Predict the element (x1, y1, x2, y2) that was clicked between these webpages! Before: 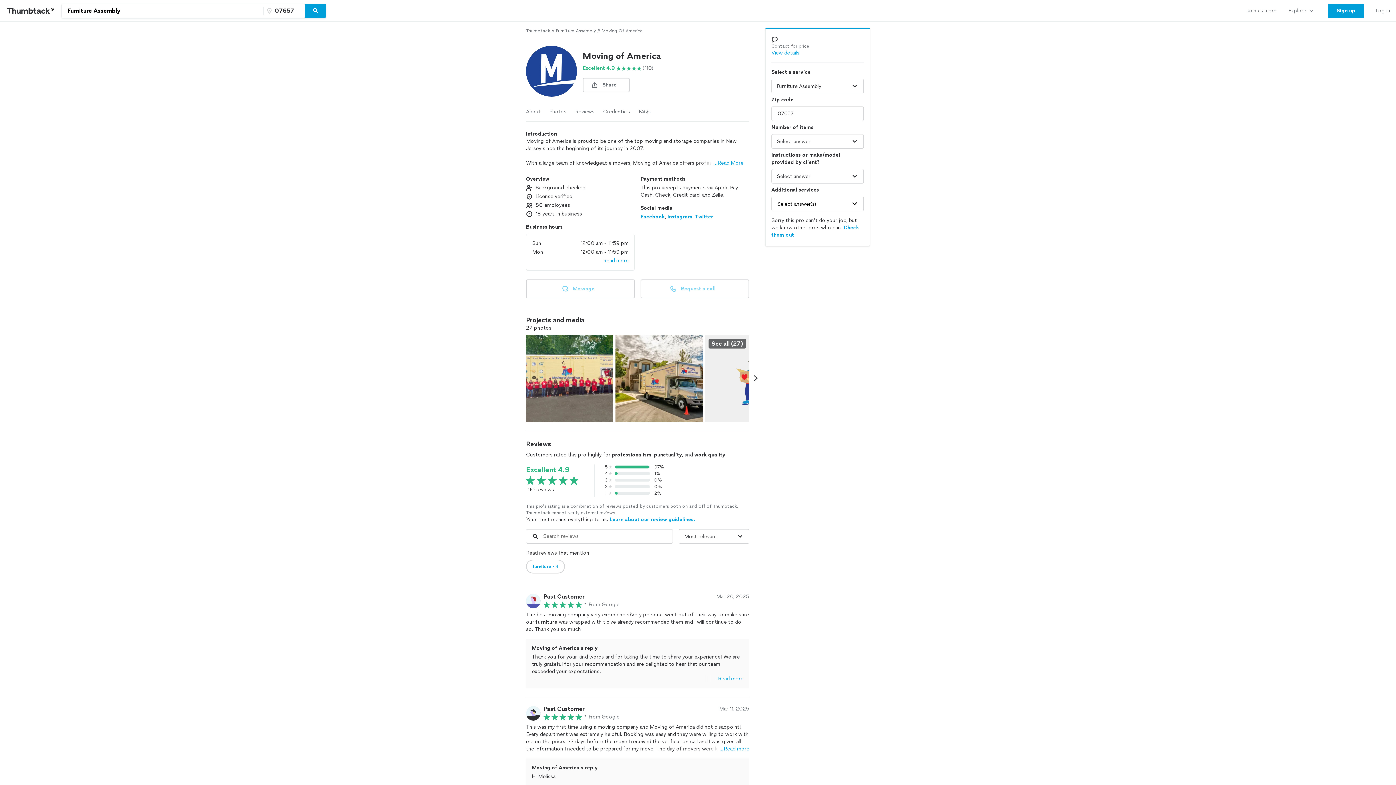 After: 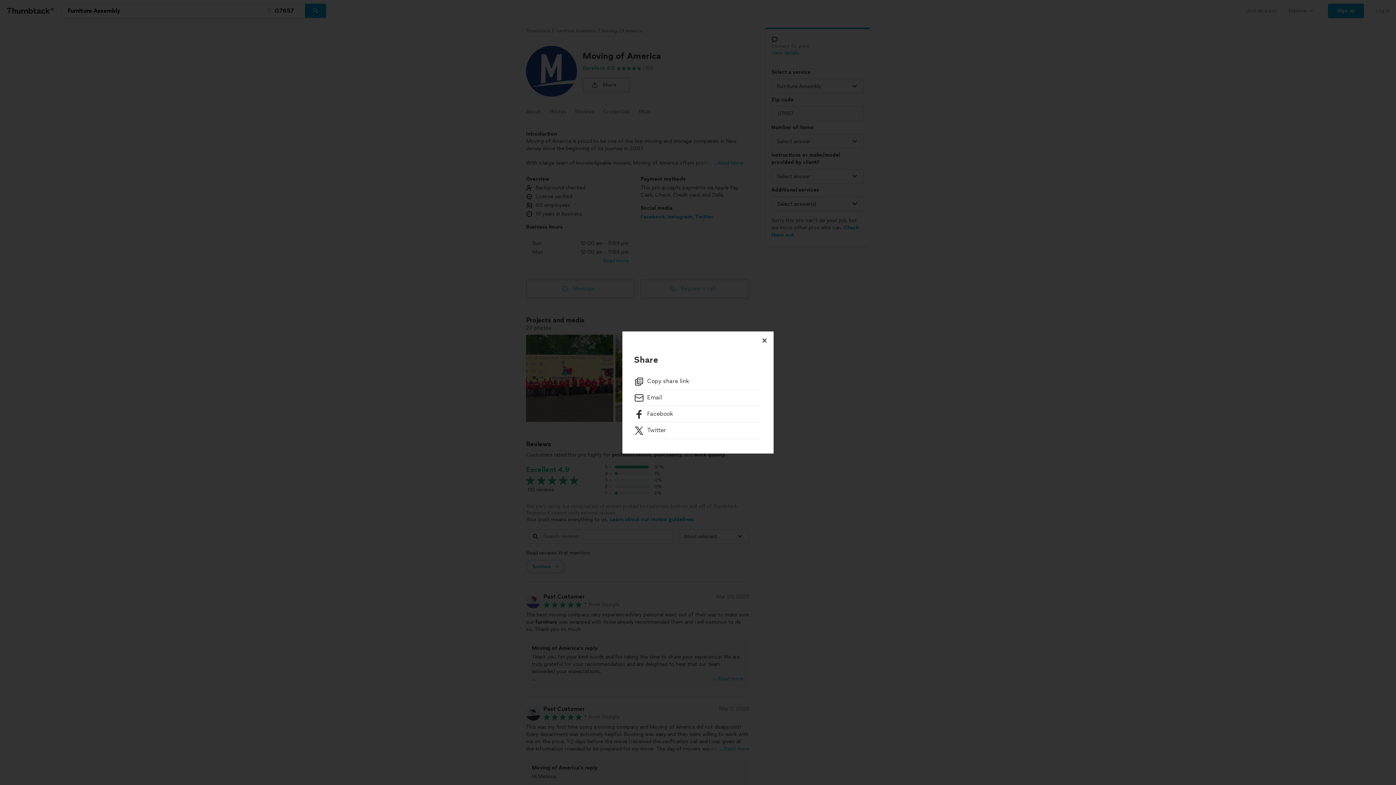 Action: label: share button bbox: (582, 77, 629, 92)